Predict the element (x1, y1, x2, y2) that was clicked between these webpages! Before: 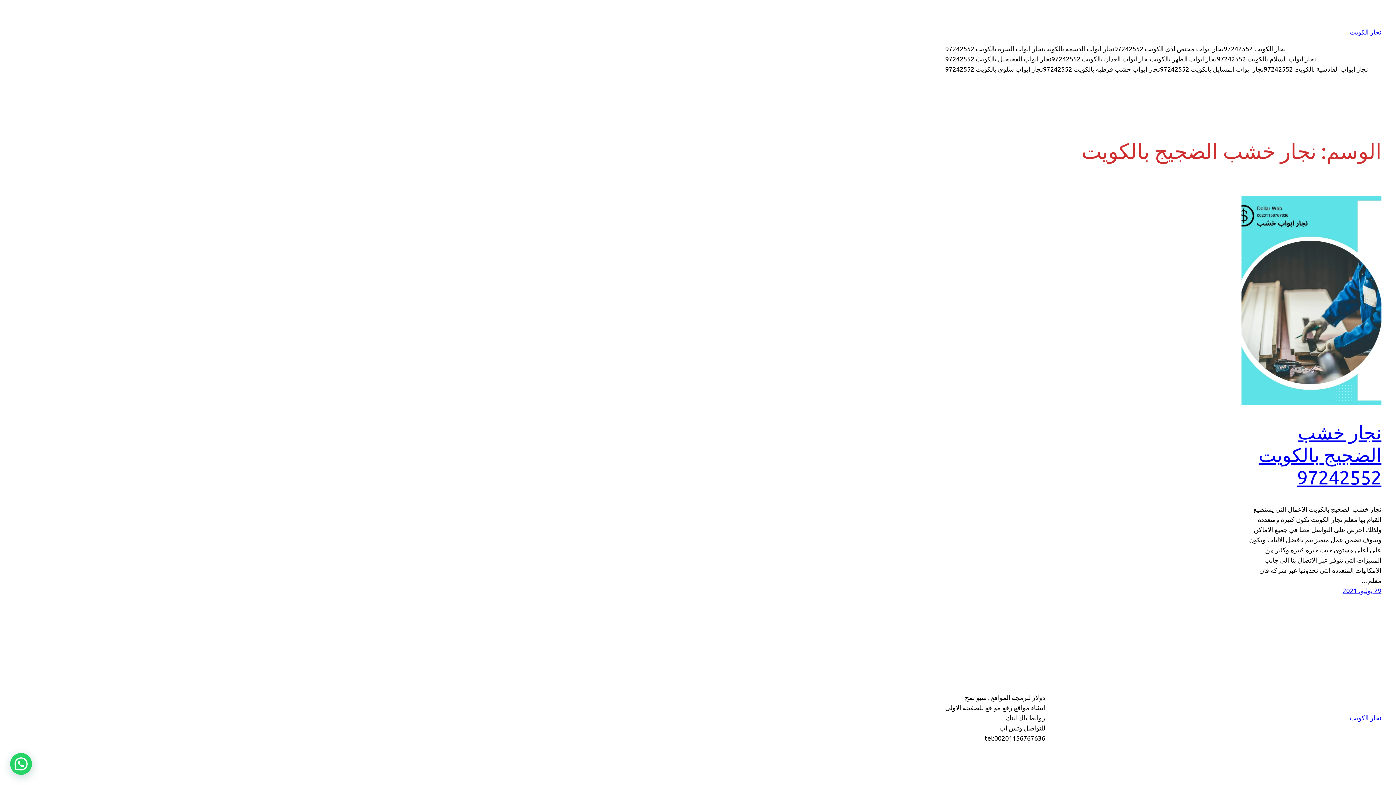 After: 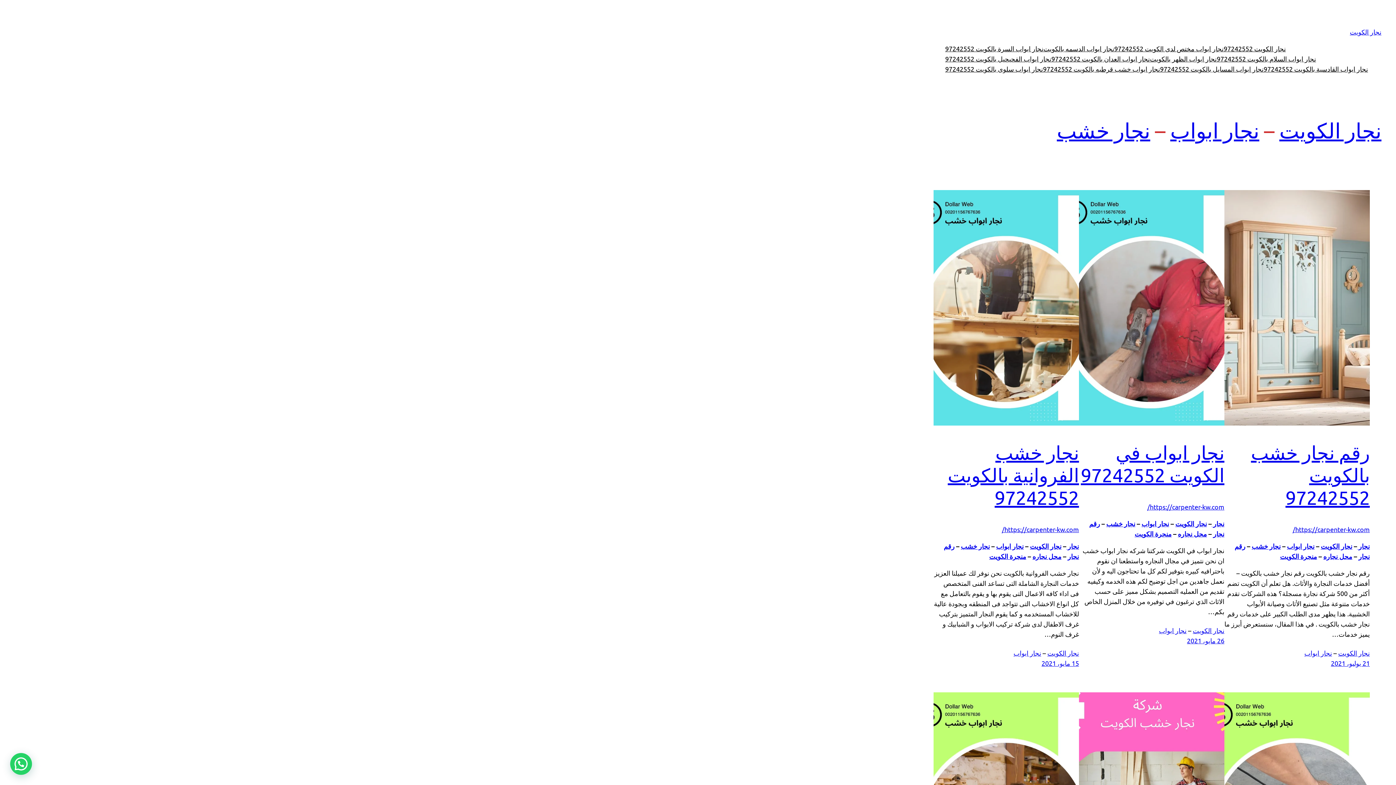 Action: bbox: (1350, 28, 1381, 35) label: نجار الكويت